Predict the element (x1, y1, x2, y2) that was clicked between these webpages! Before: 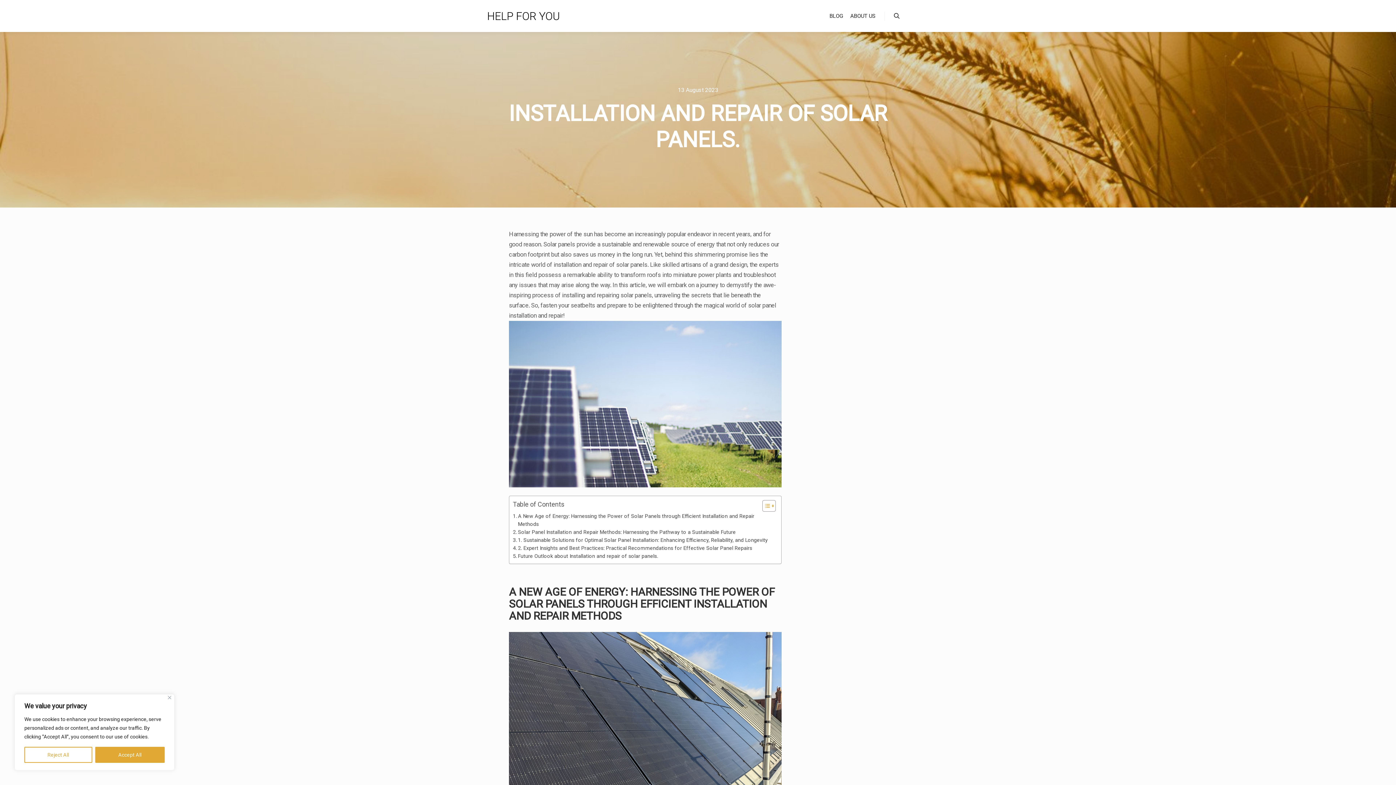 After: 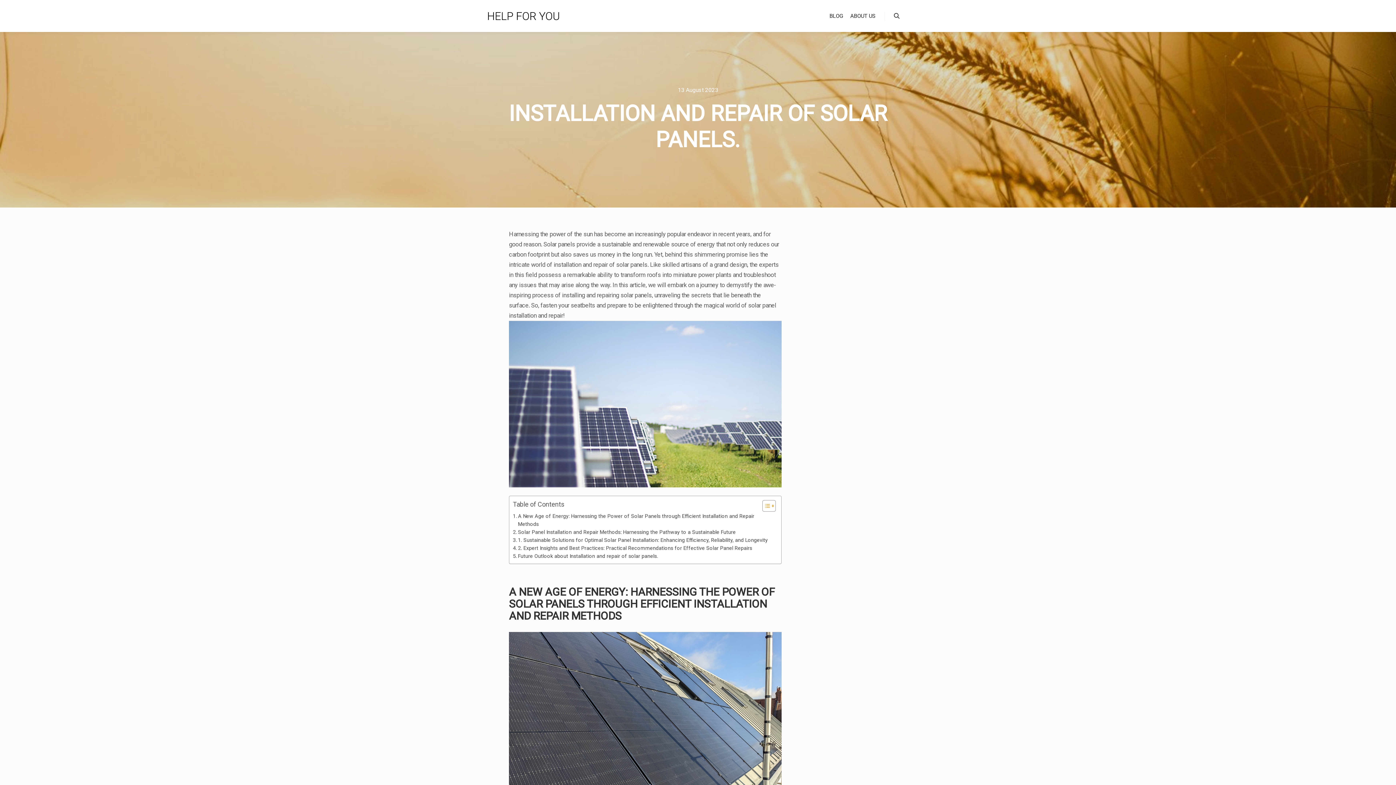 Action: label: Accept All bbox: (95, 747, 164, 763)